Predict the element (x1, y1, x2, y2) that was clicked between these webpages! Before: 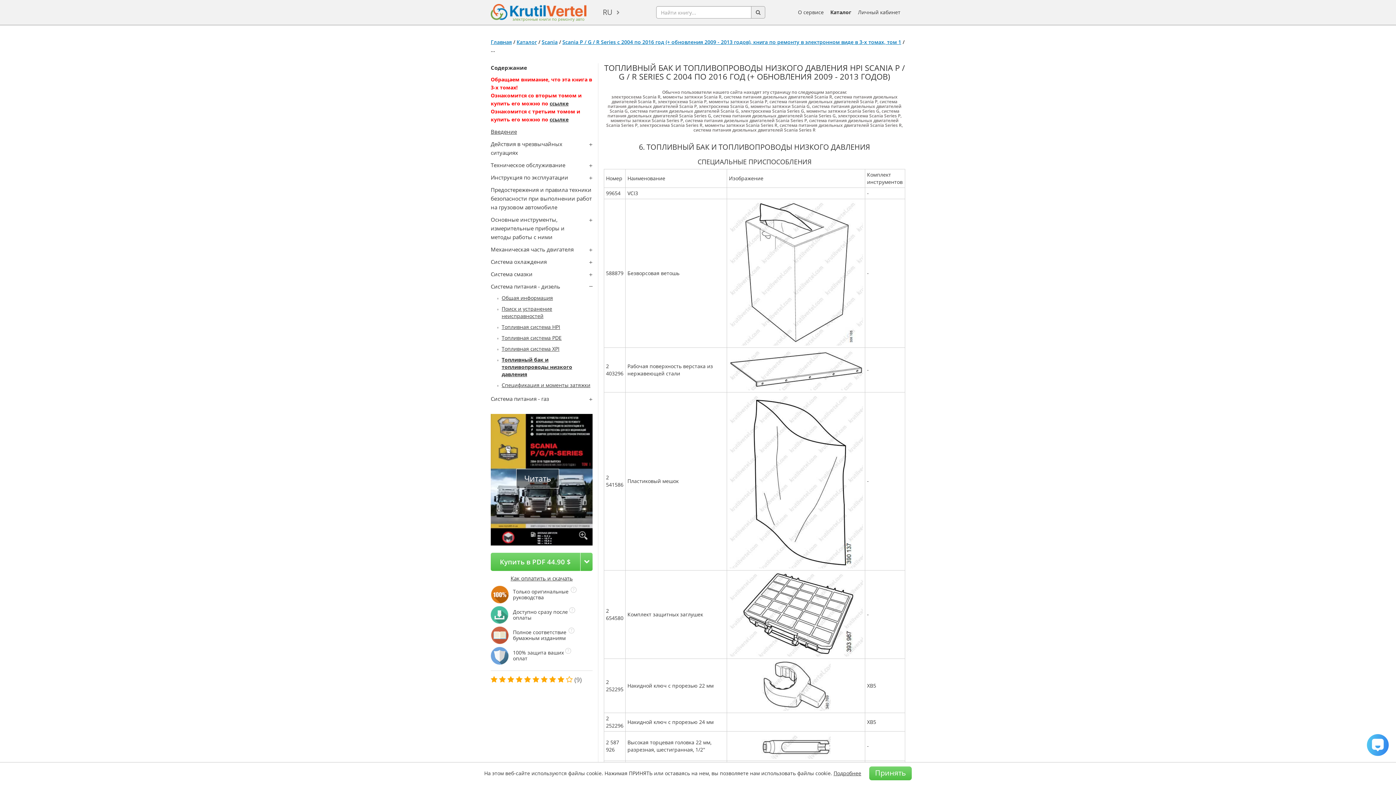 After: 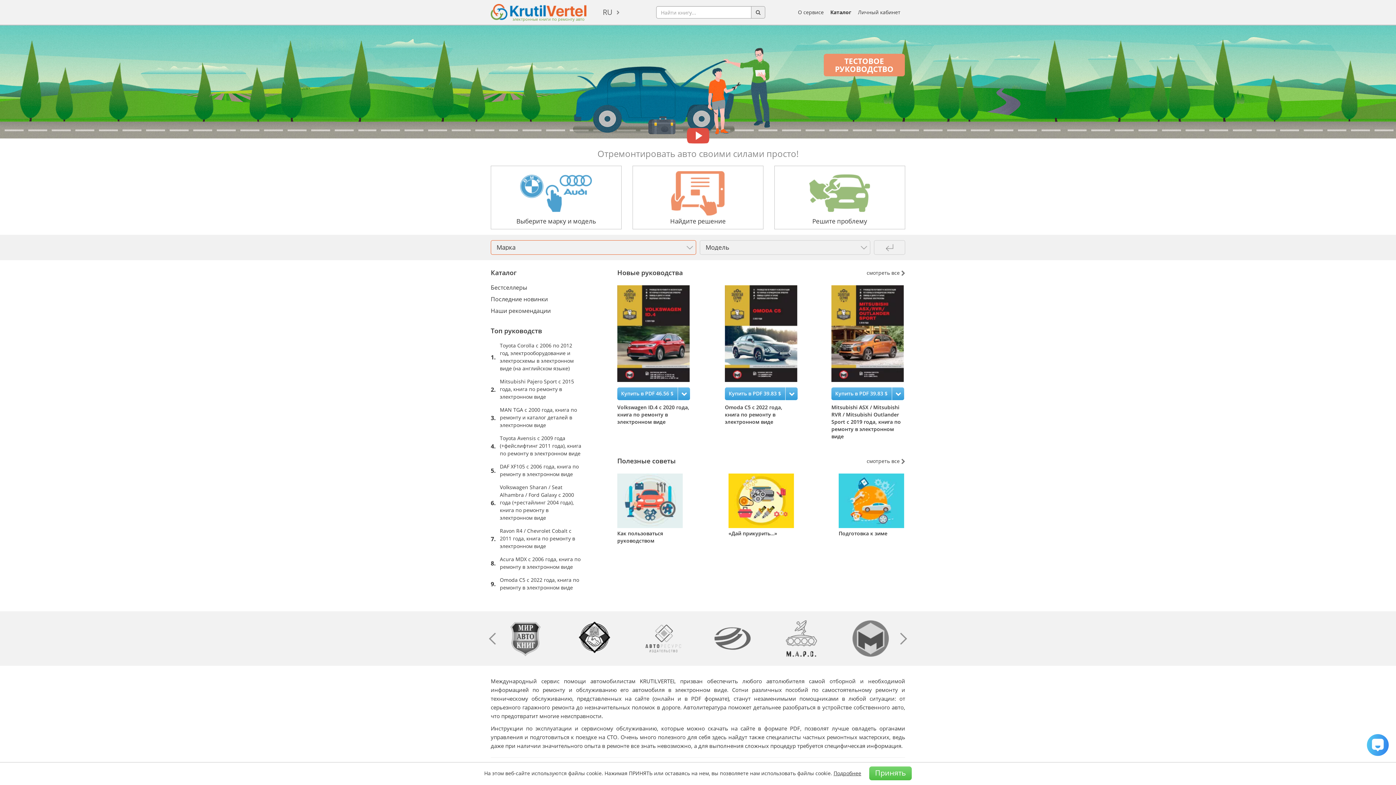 Action: bbox: (490, 38, 512, 45) label: Главная